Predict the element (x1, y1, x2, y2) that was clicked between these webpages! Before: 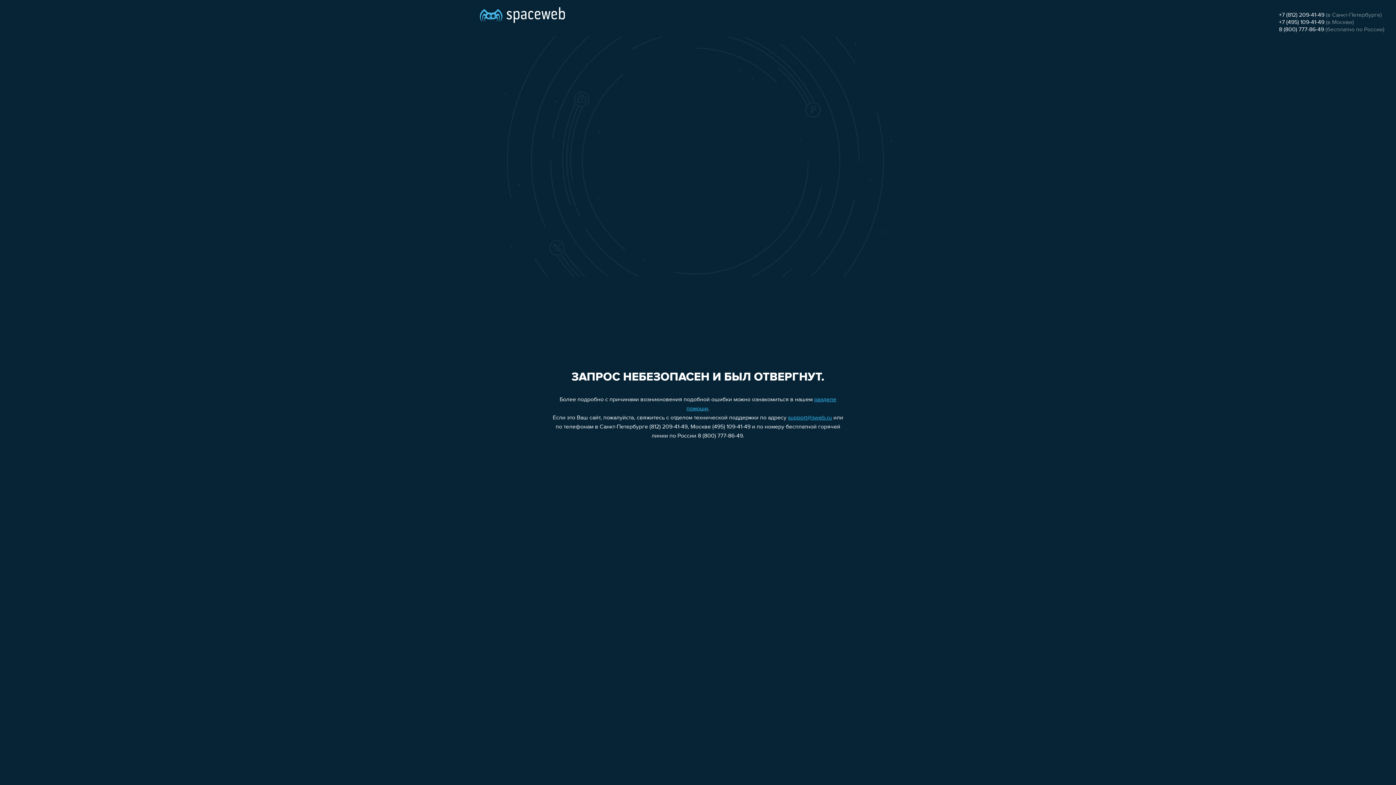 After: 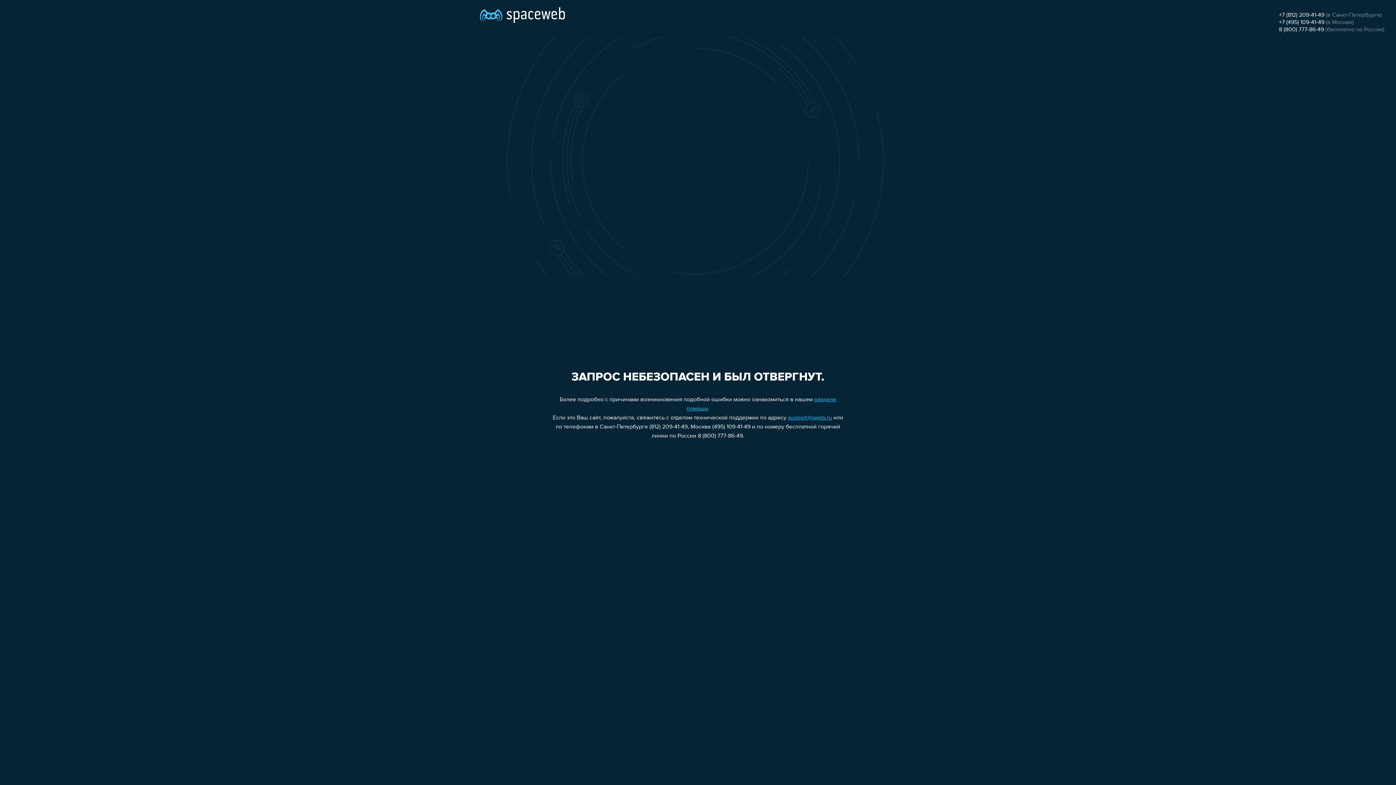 Action: label: support@sweb.ru bbox: (788, 415, 832, 421)